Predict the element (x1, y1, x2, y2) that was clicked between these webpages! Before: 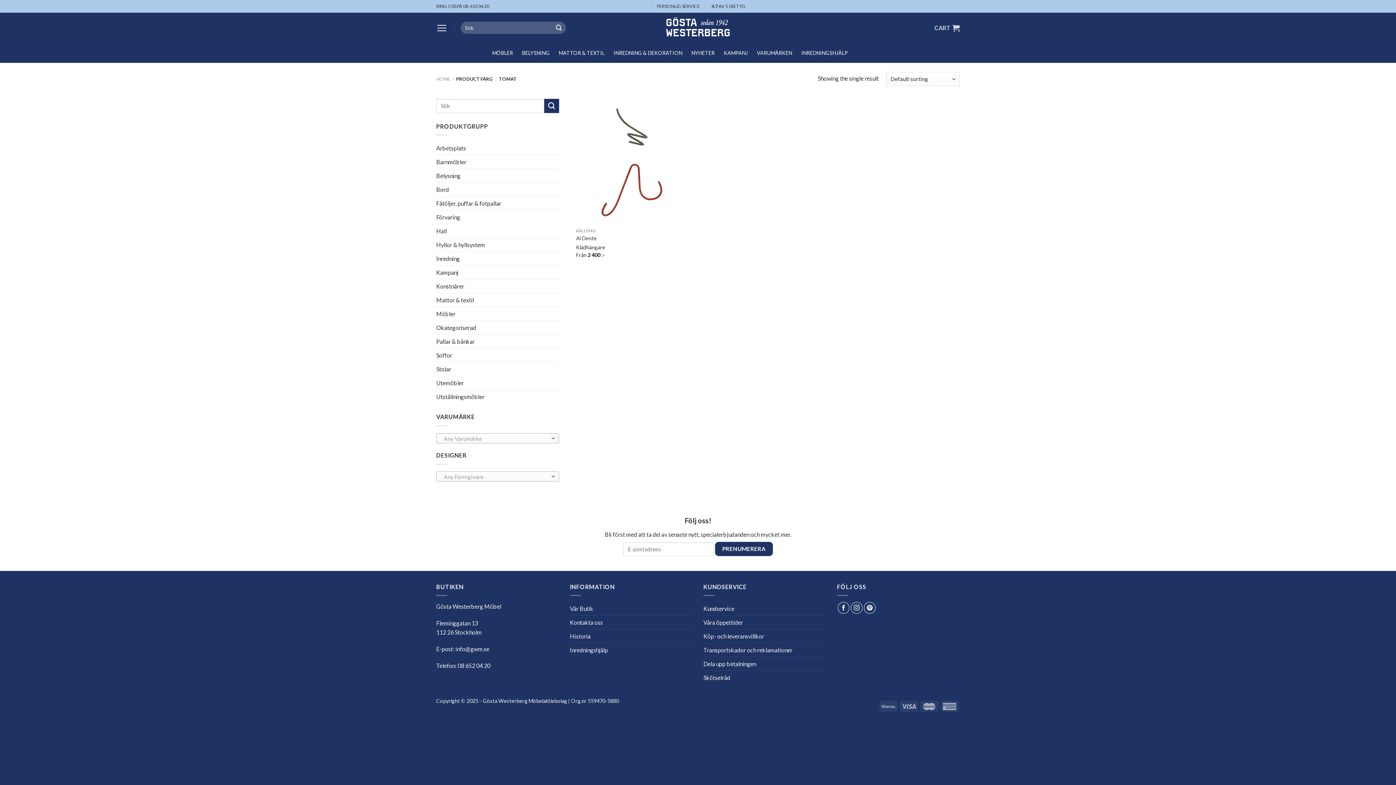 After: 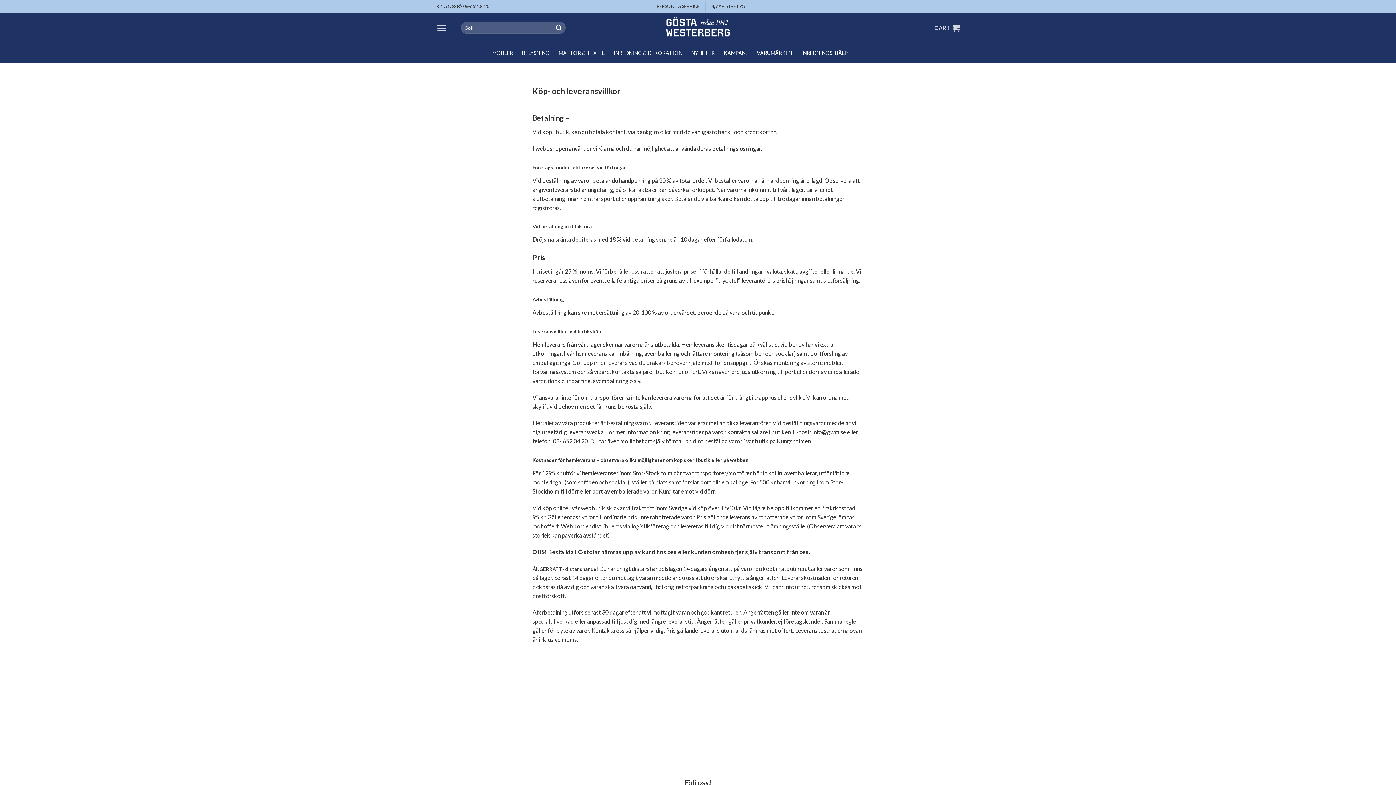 Action: label: Köp- och leveransvillkor bbox: (703, 629, 764, 643)